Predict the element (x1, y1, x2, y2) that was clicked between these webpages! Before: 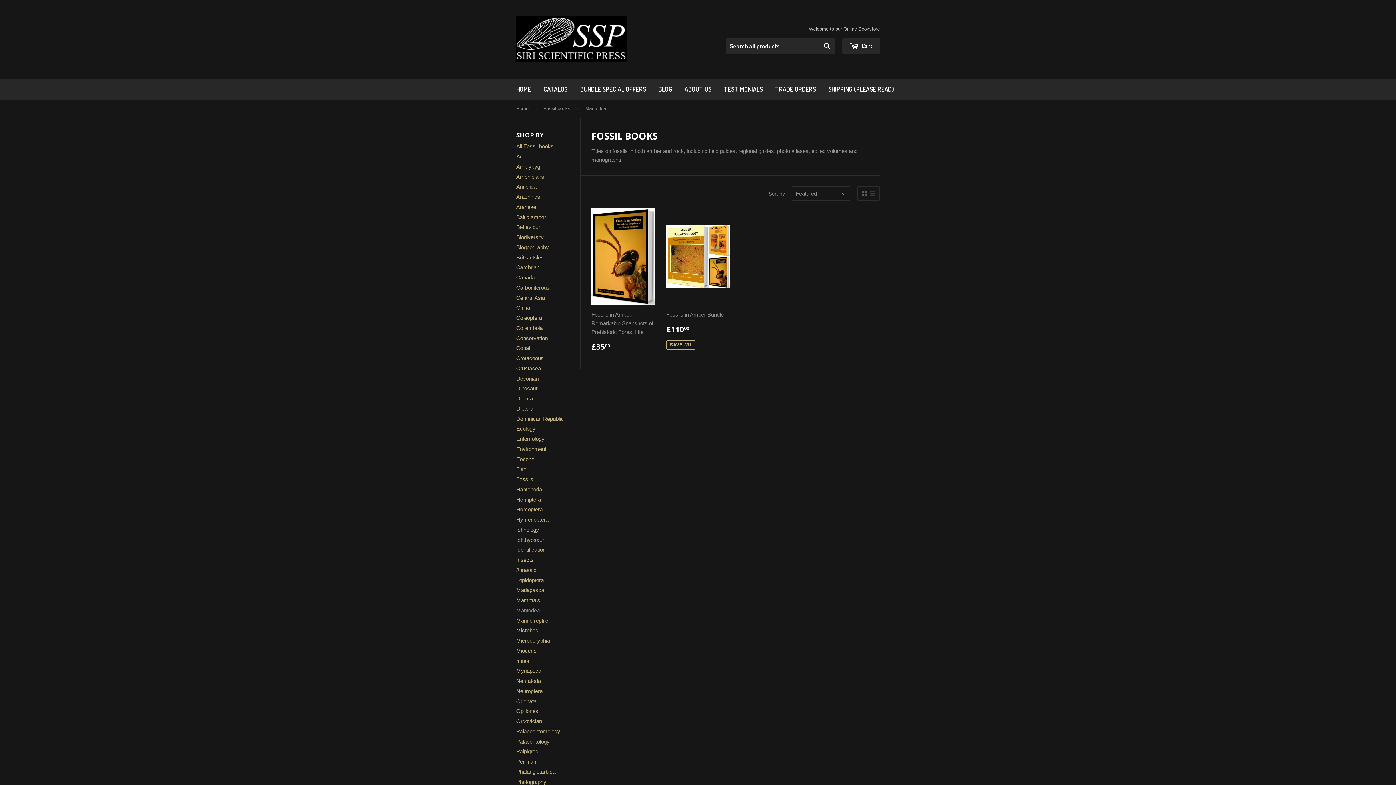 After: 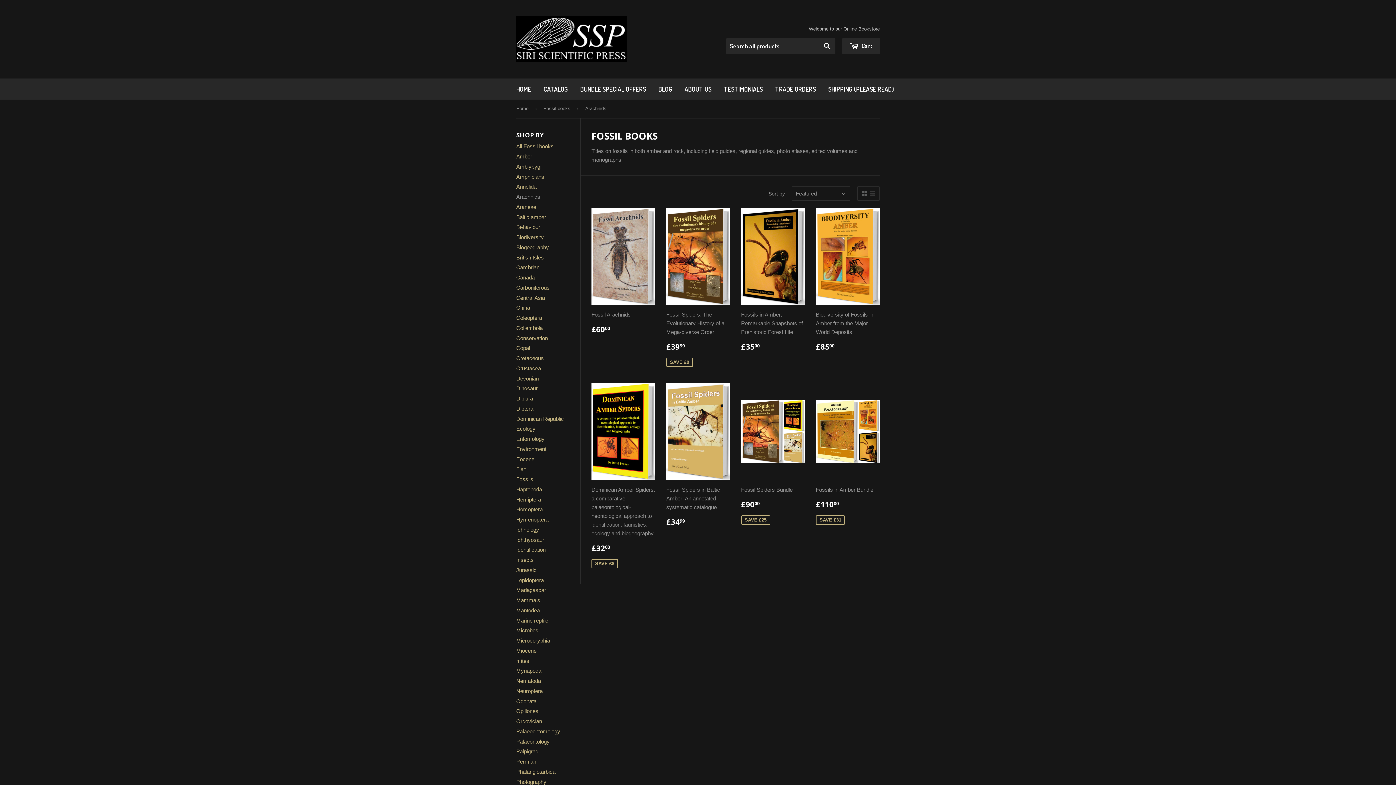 Action: label: Arachnids bbox: (516, 193, 540, 200)